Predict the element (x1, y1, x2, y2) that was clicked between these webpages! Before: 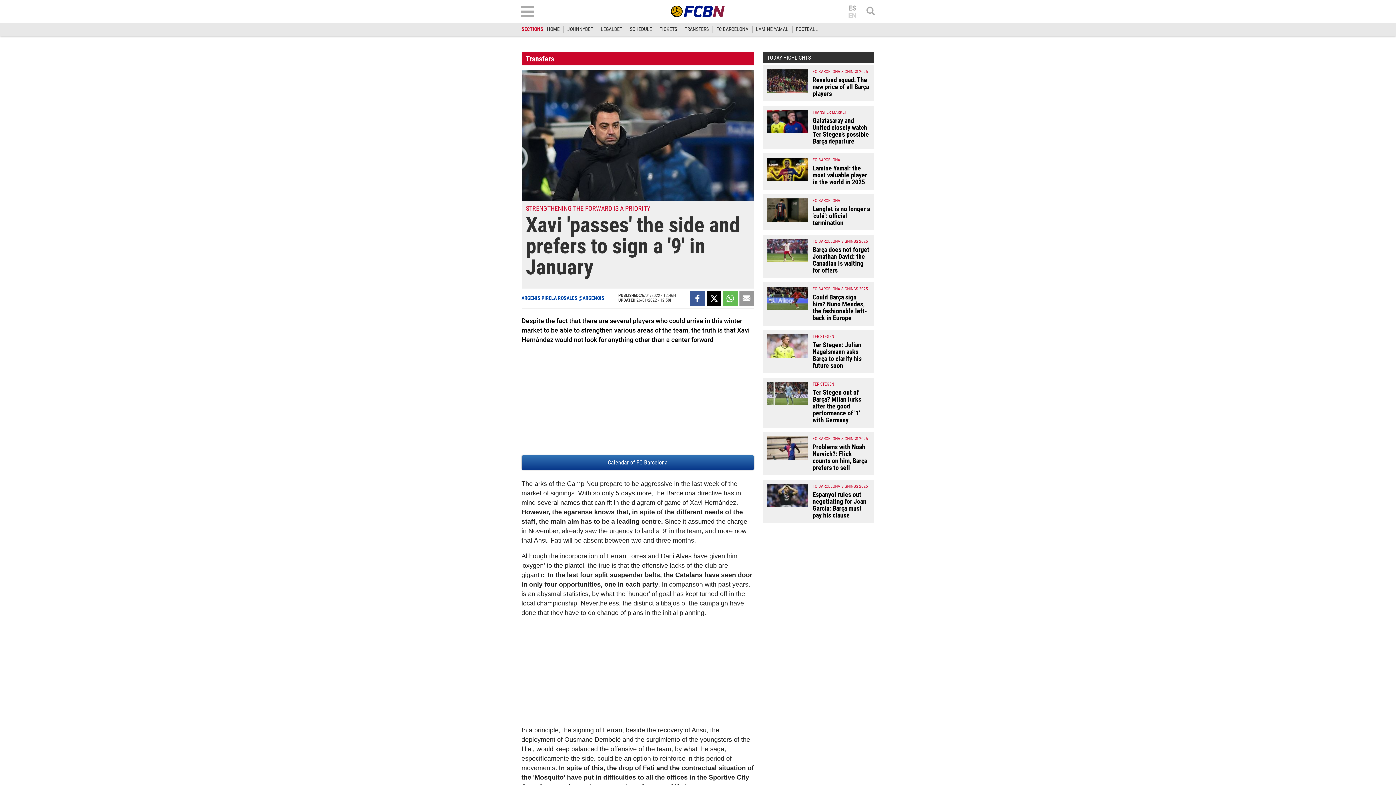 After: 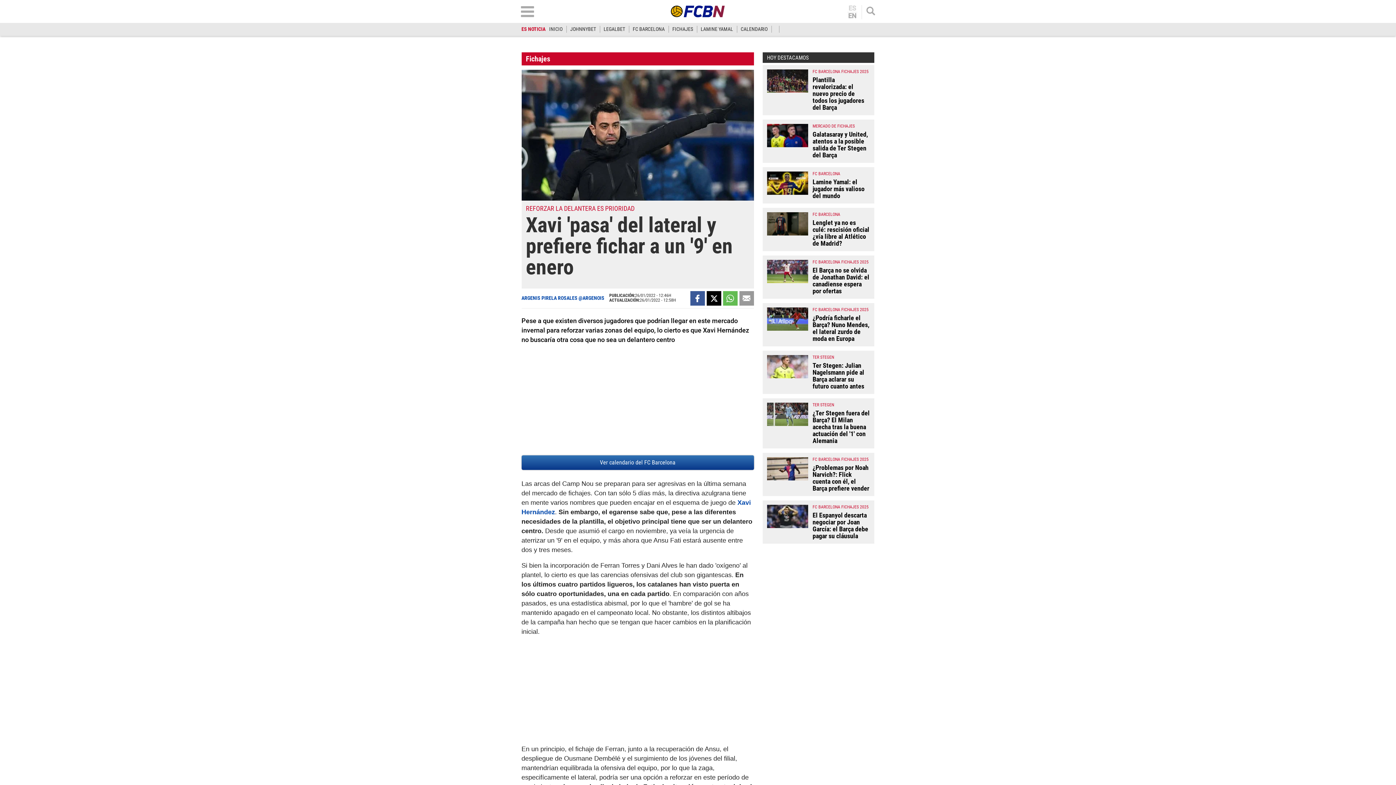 Action: label: ES bbox: (847, 5, 857, 12)